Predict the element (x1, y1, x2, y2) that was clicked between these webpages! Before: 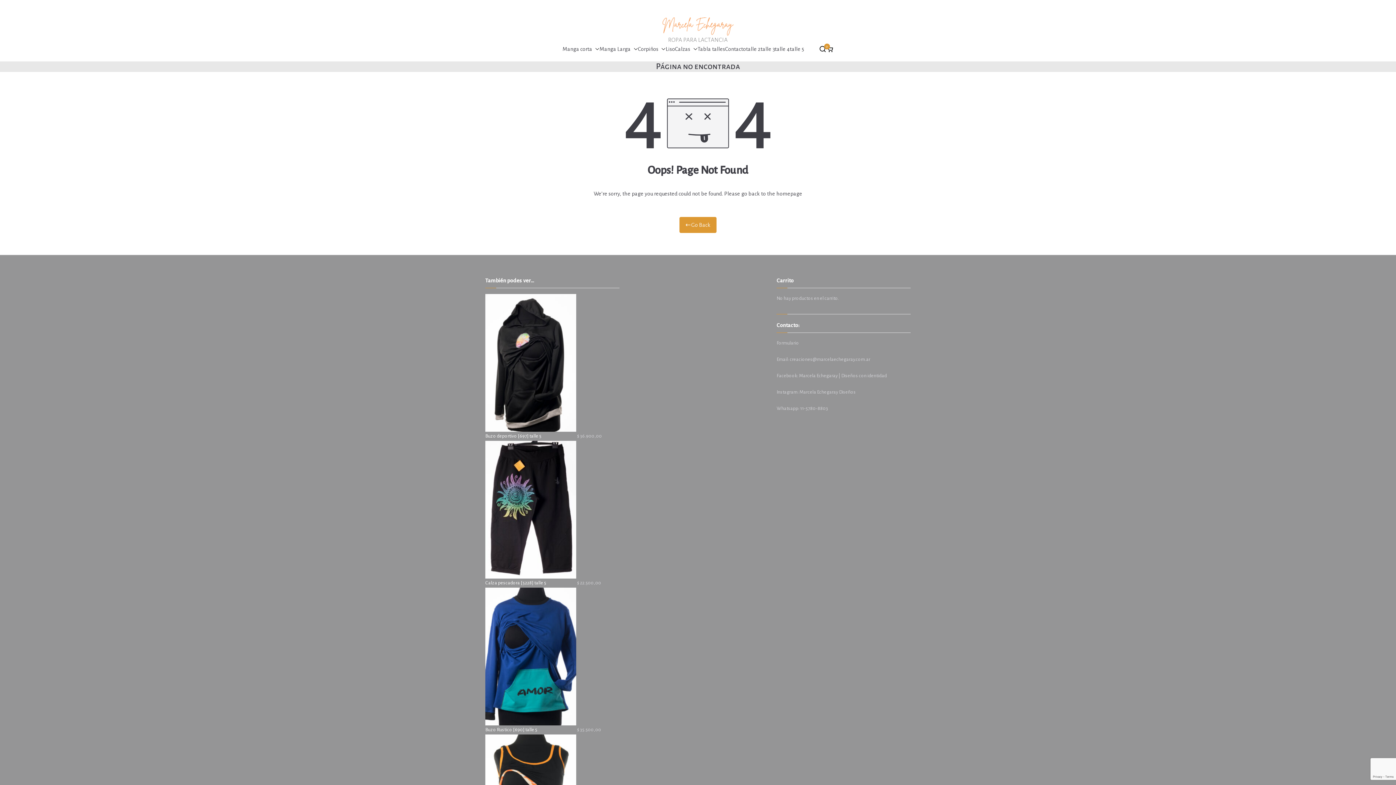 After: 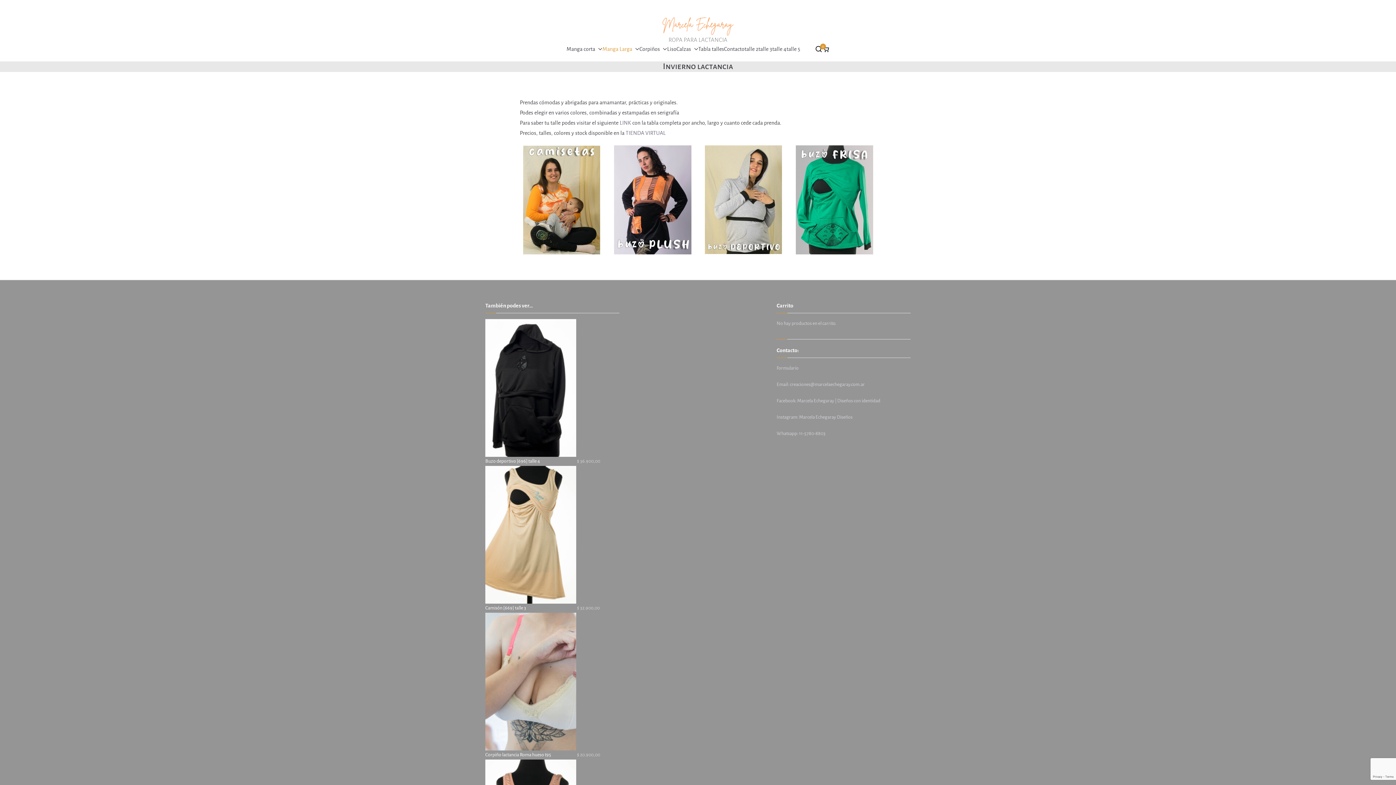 Action: bbox: (630, 44, 638, 54)